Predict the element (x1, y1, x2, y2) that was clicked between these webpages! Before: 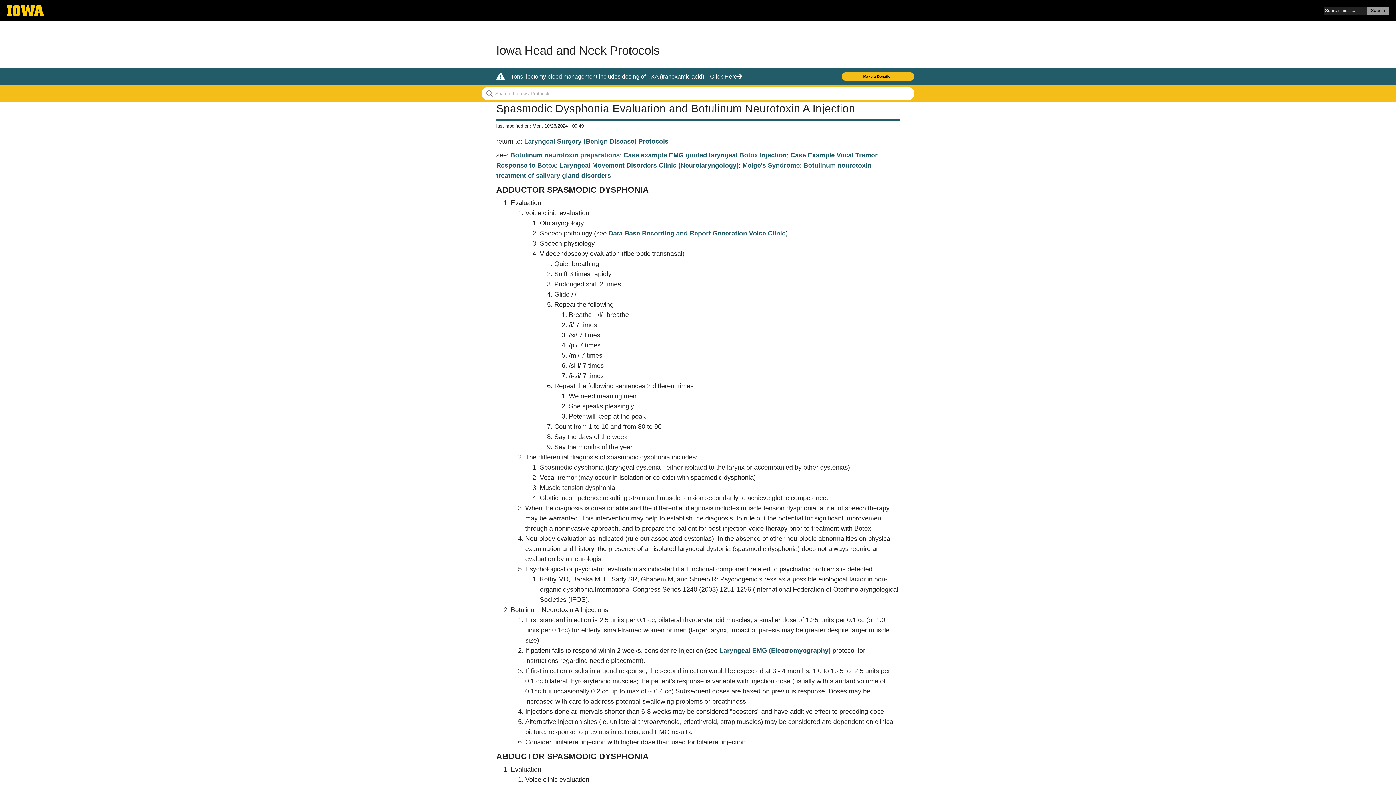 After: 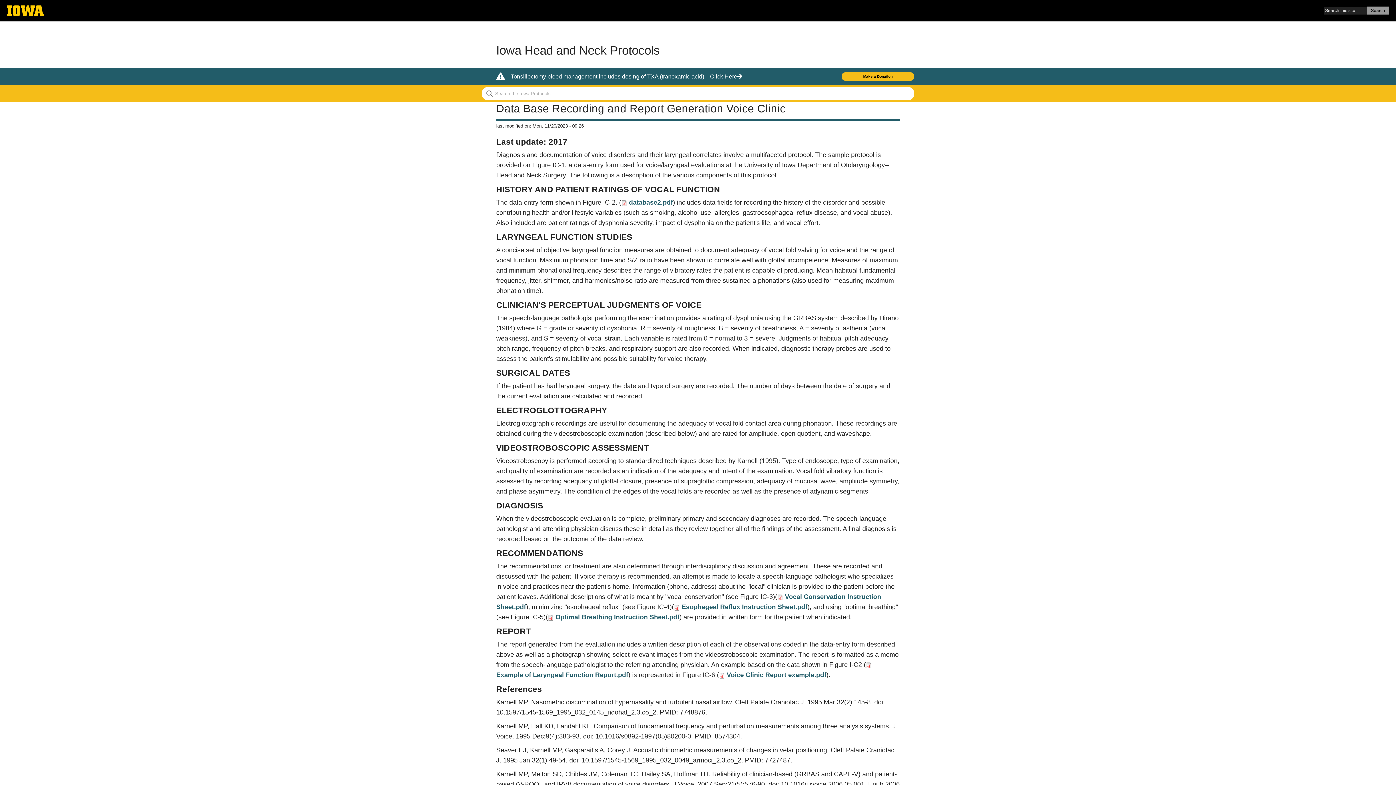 Action: label: Data Base Recording and Report Generation Voice Clinic bbox: (608, 229, 785, 237)